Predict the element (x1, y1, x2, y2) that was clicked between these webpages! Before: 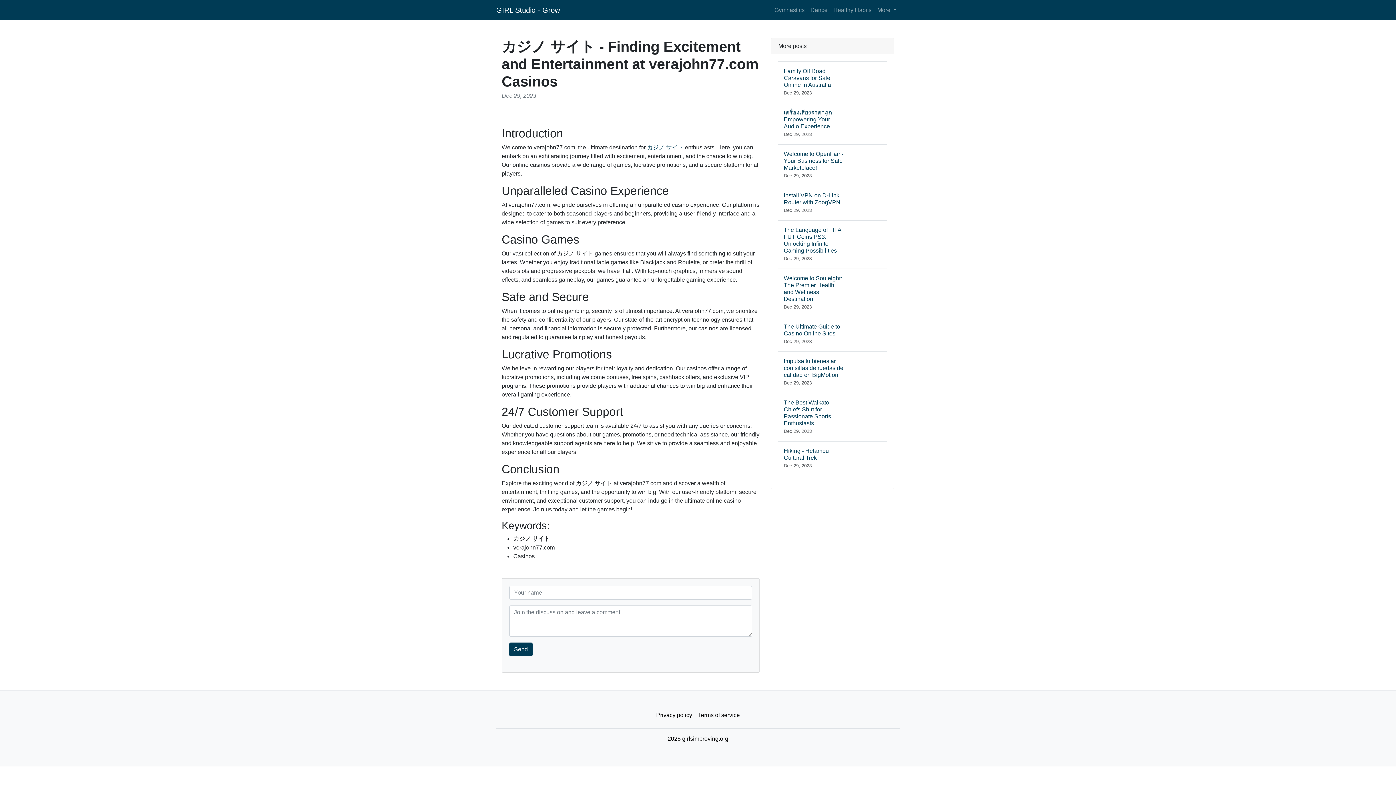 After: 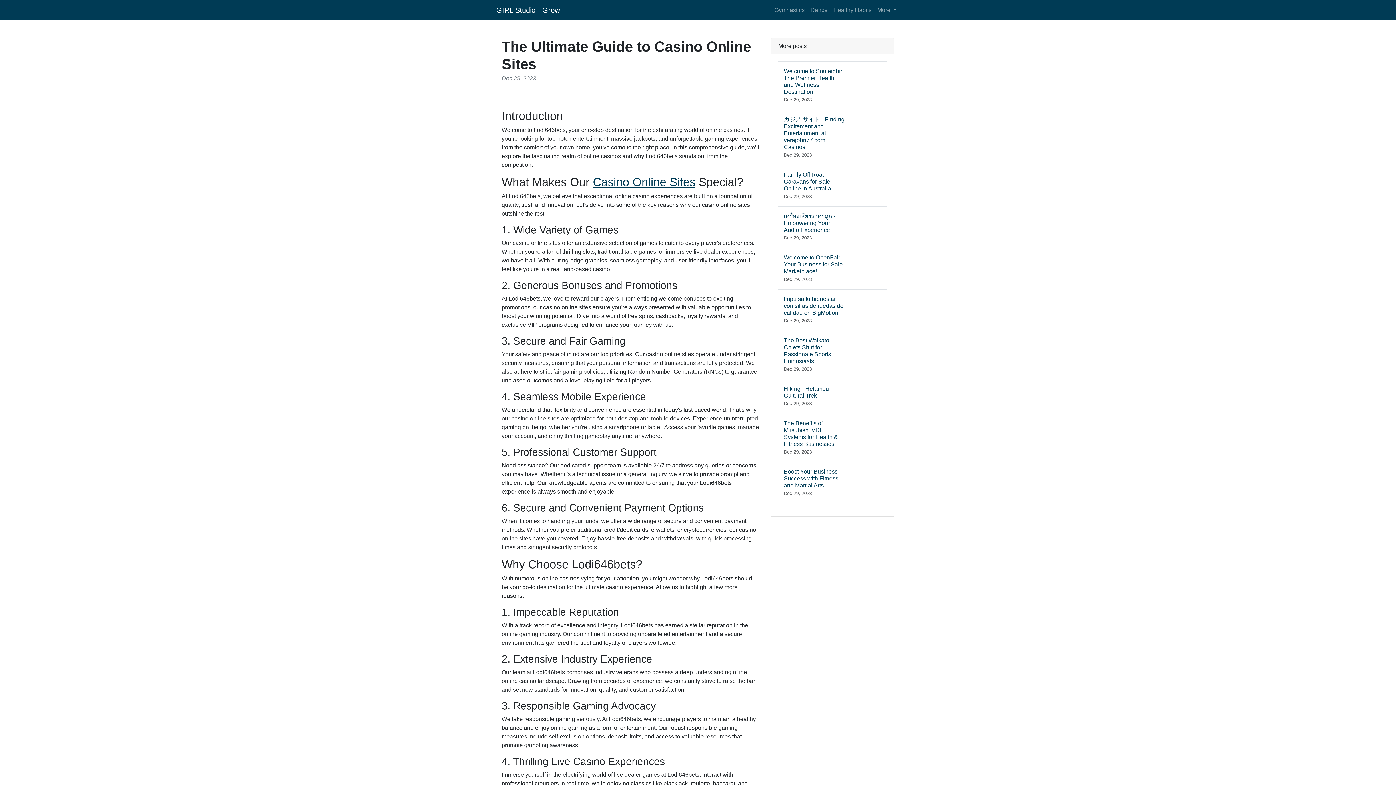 Action: label: The Ultimate Guide to Casino Online Sites
Dec 29, 2023 bbox: (778, 317, 886, 351)